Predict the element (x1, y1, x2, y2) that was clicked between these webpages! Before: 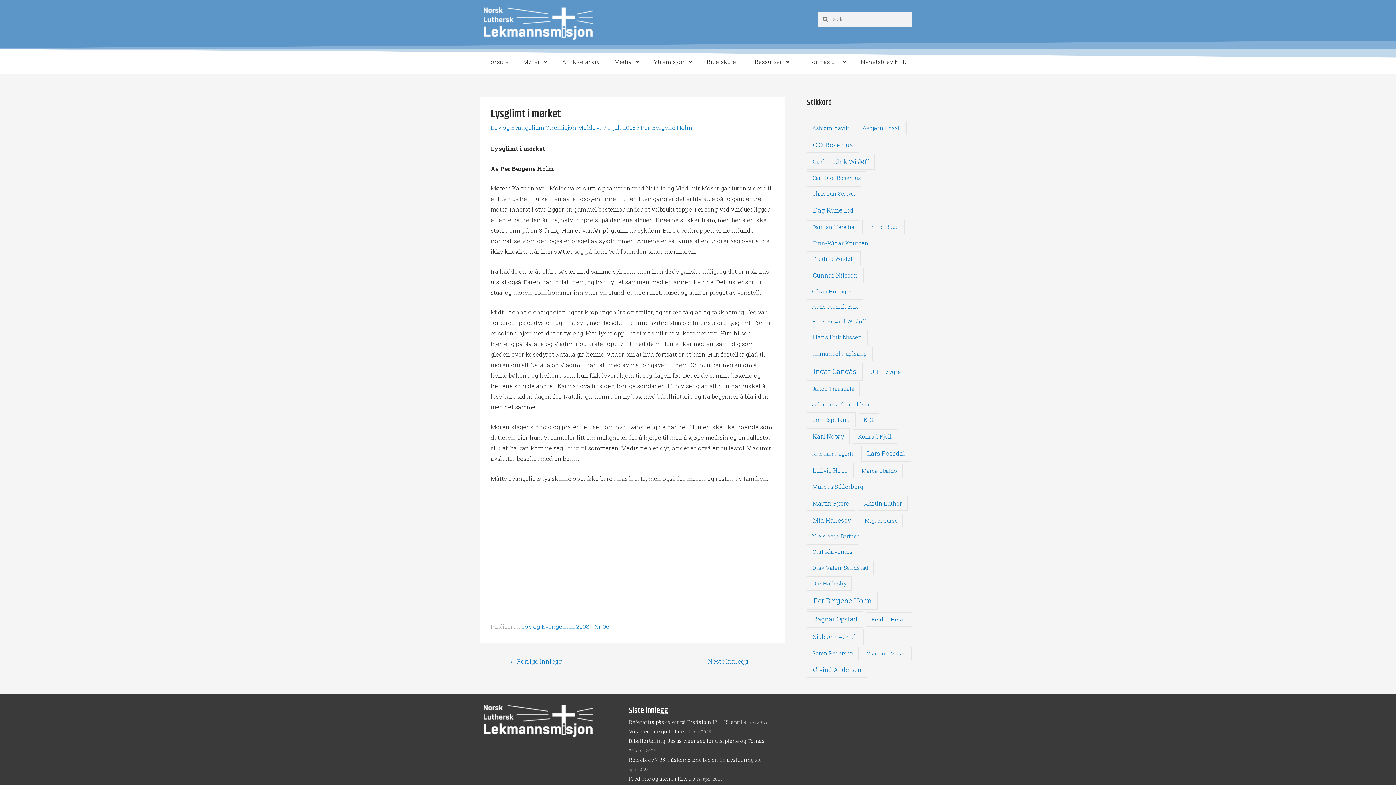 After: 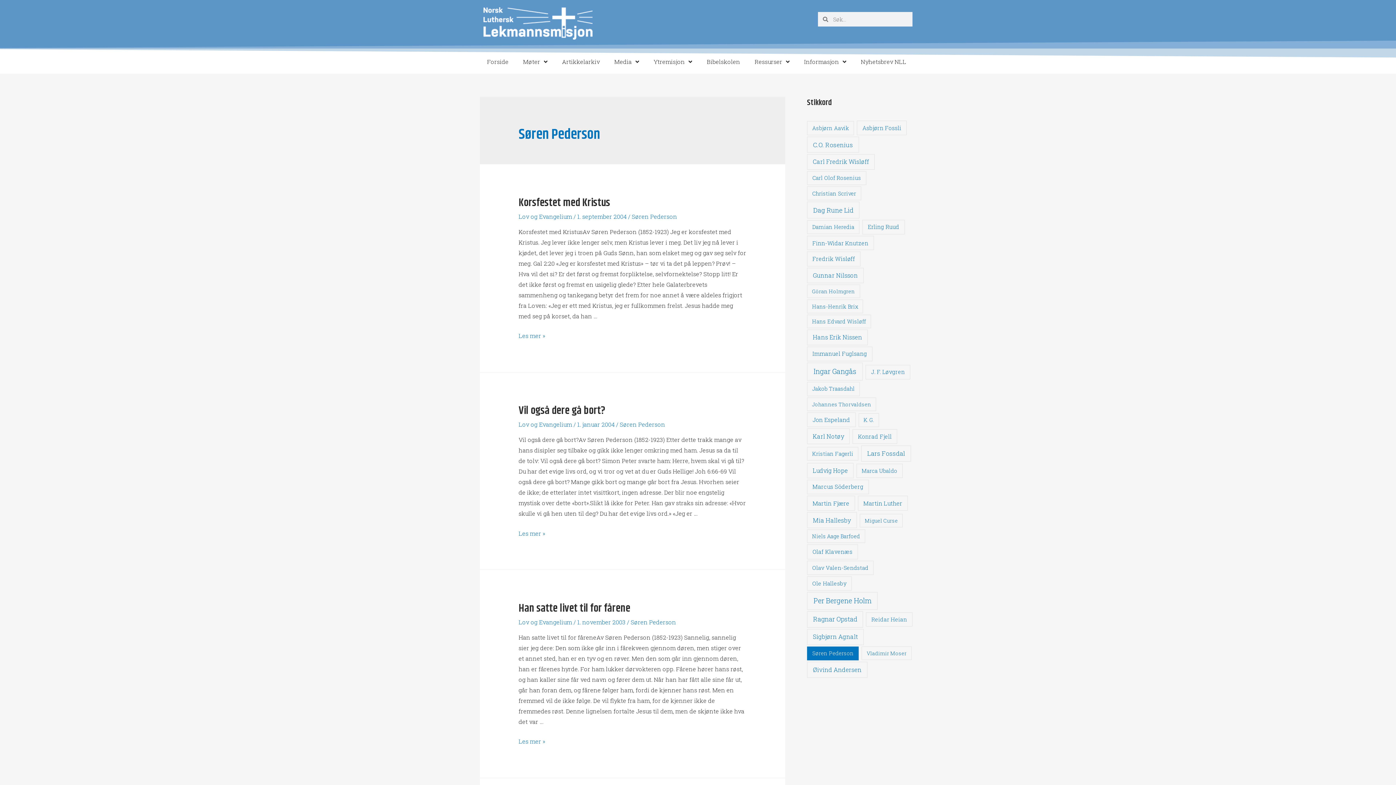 Action: bbox: (807, 646, 859, 660) label: Søren Pederson (13 elementer)